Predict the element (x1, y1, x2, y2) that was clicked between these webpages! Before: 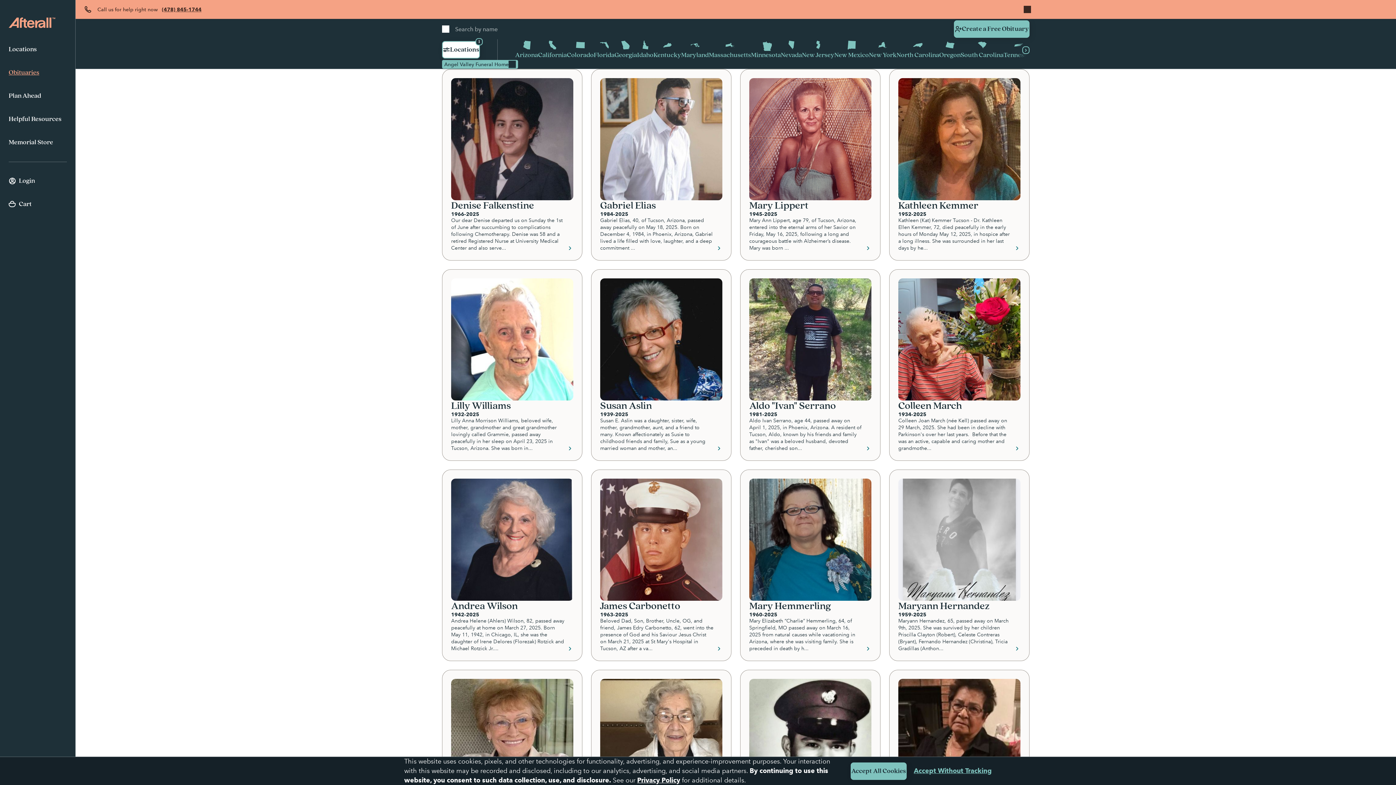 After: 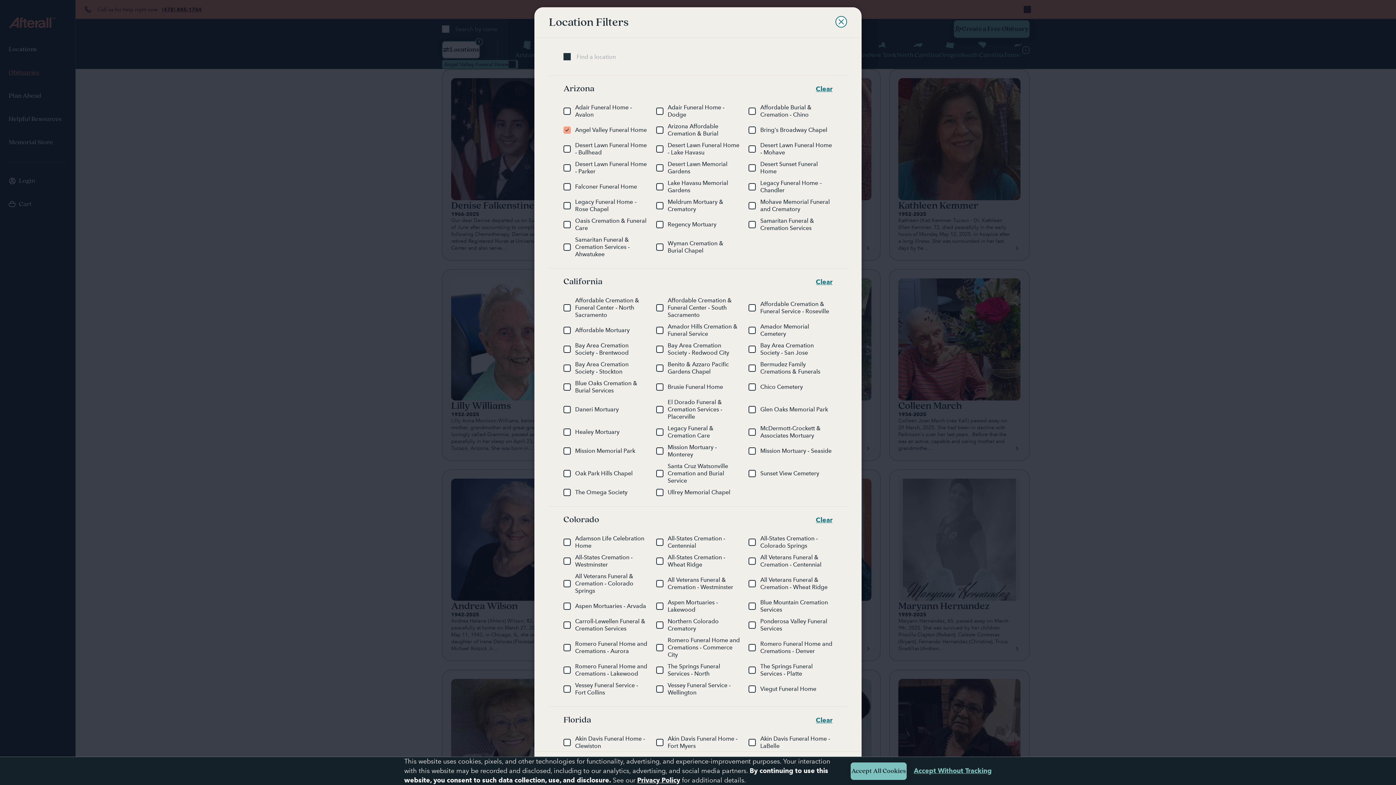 Action: bbox: (442, 40, 480, 58) label: Locations
1